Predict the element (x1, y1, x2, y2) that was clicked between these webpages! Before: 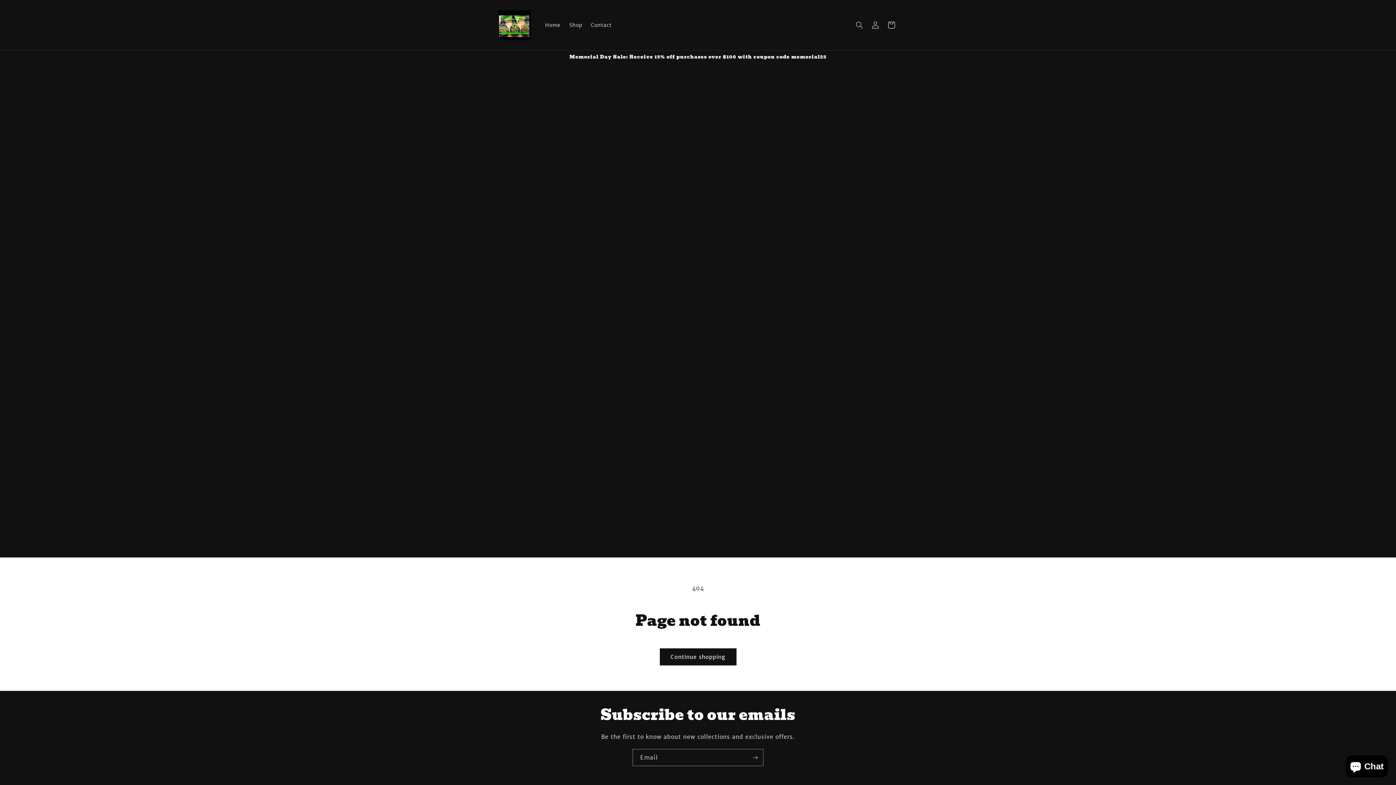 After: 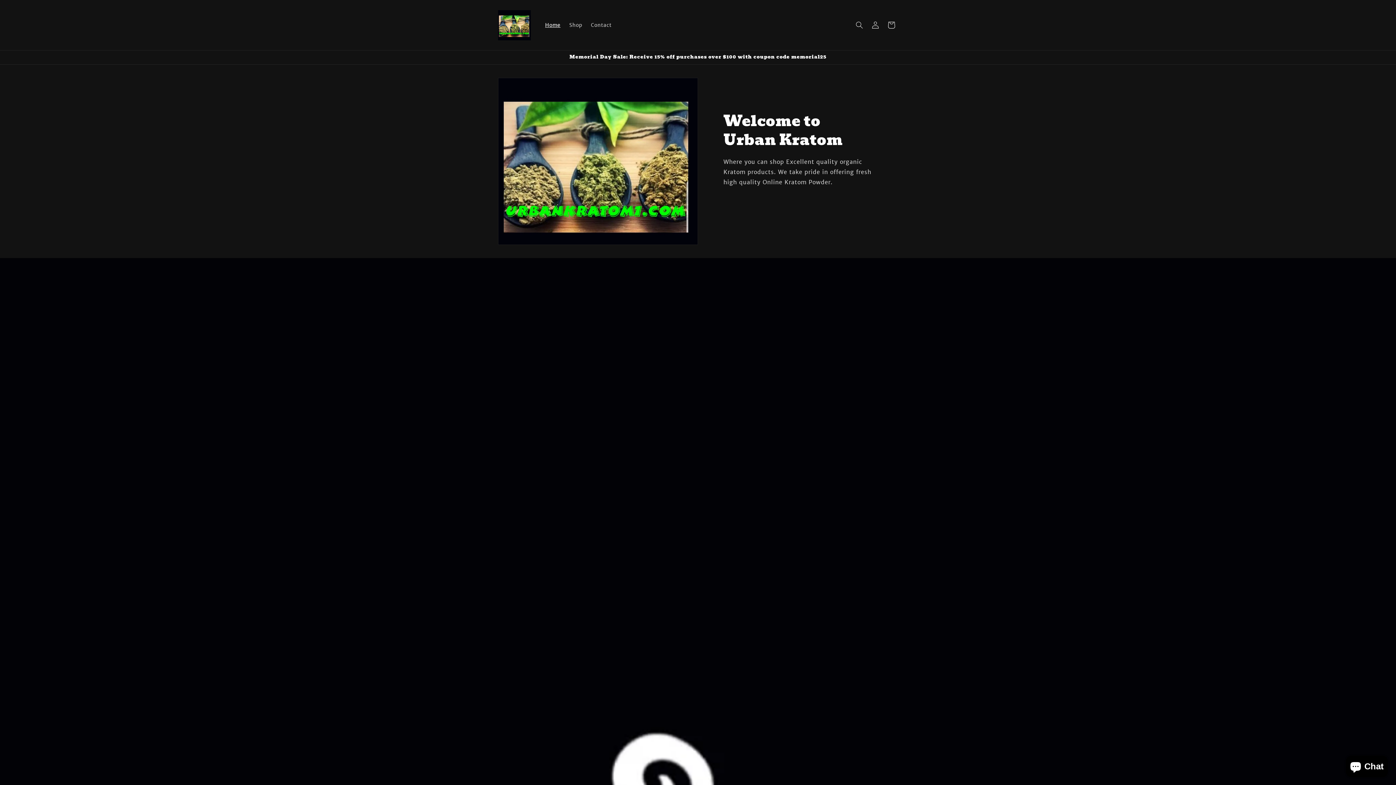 Action: label: Home bbox: (540, 17, 565, 32)